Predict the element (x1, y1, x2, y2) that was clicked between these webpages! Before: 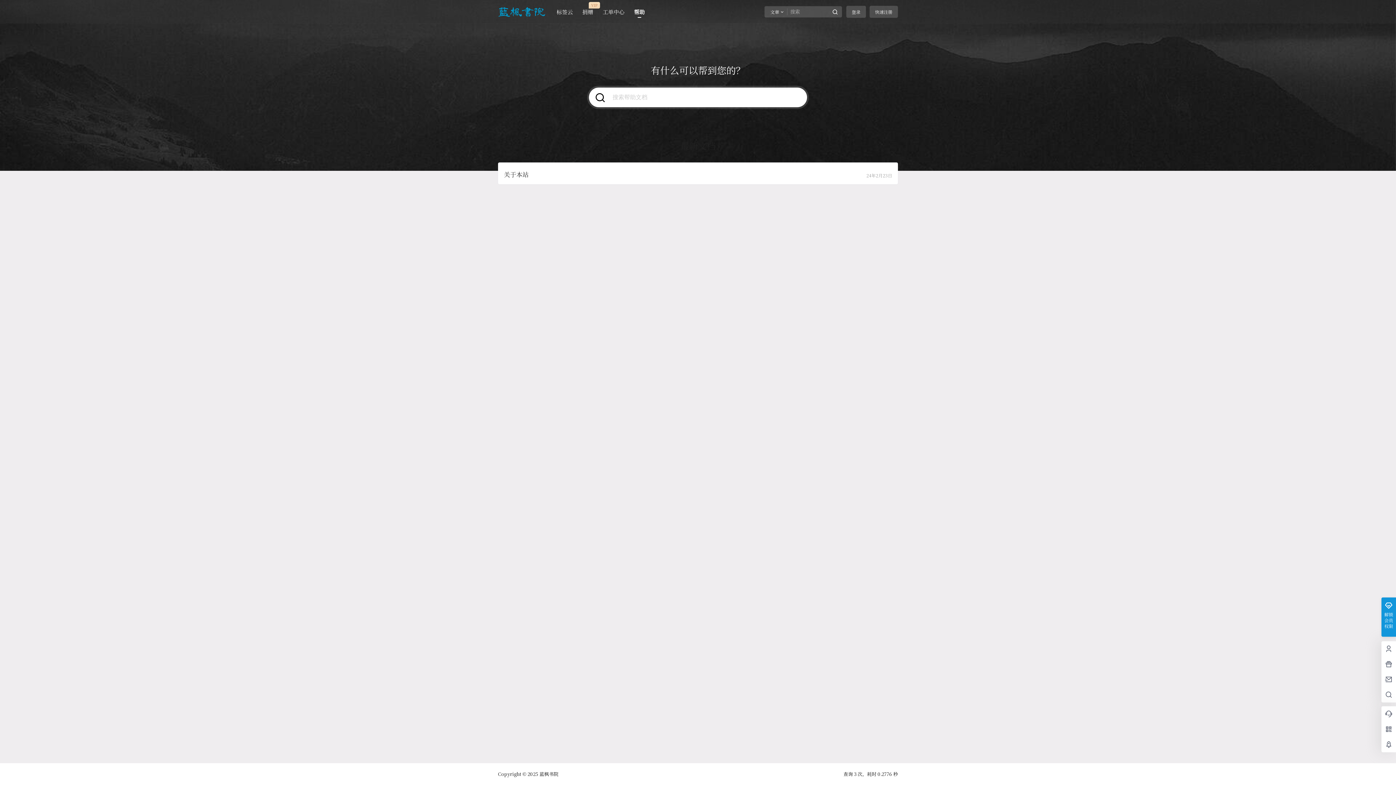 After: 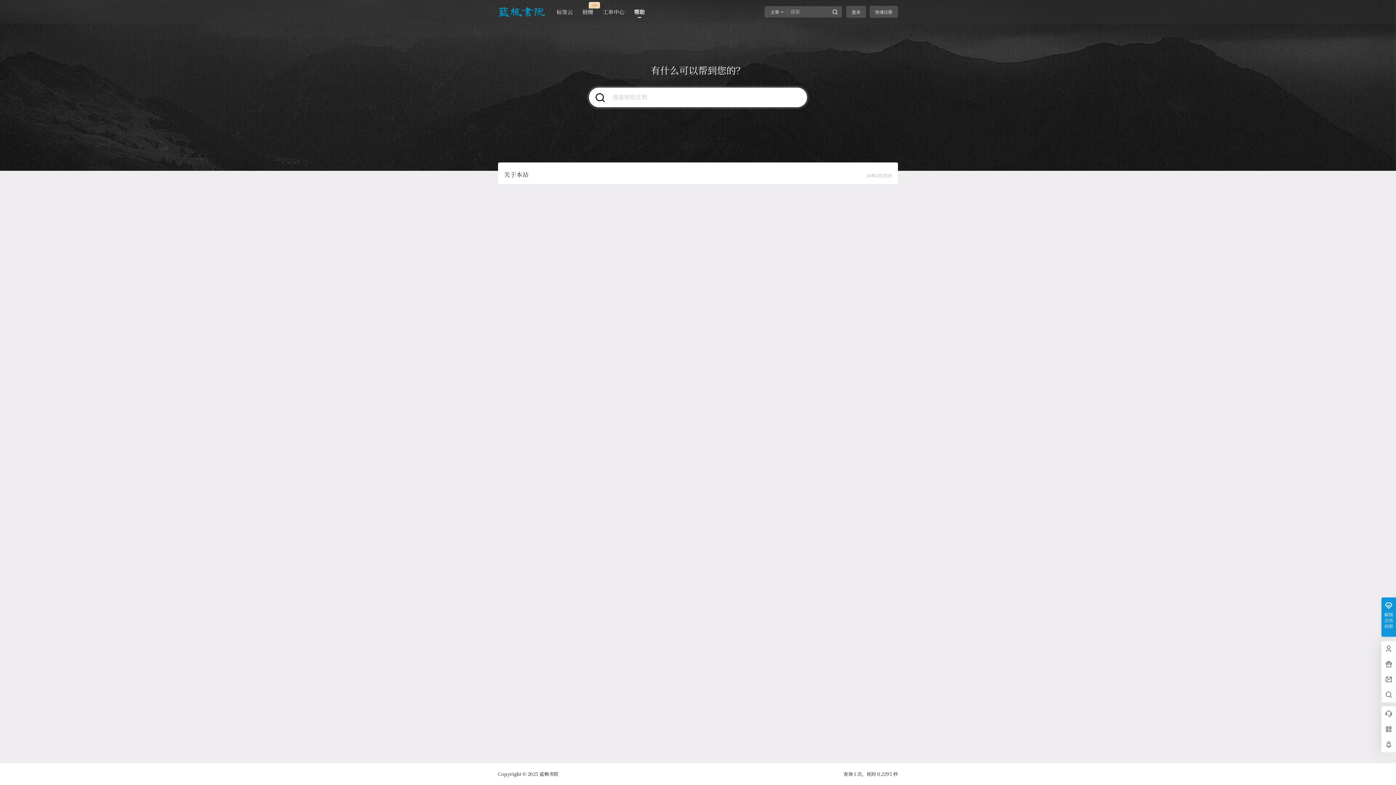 Action: bbox: (634, 1, 645, 22) label: 帮助